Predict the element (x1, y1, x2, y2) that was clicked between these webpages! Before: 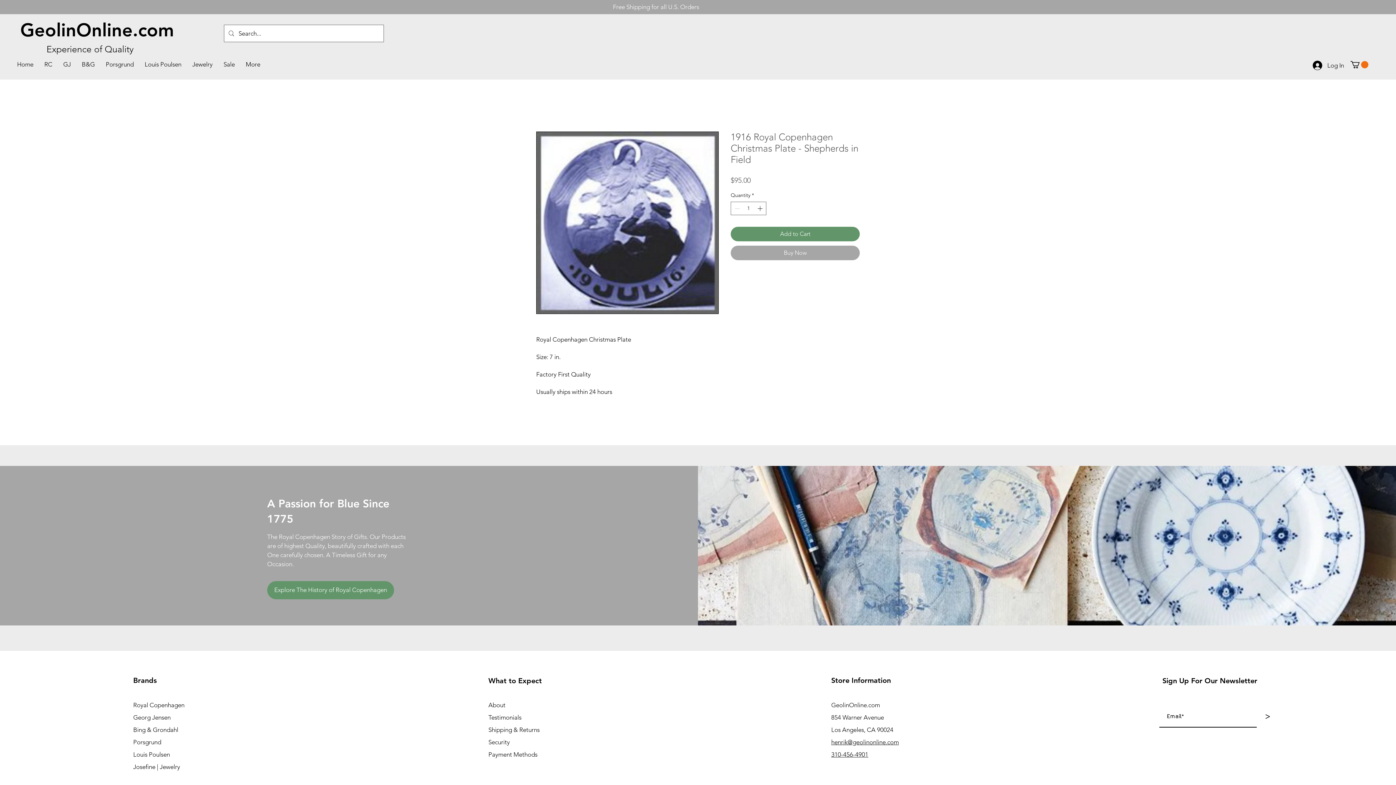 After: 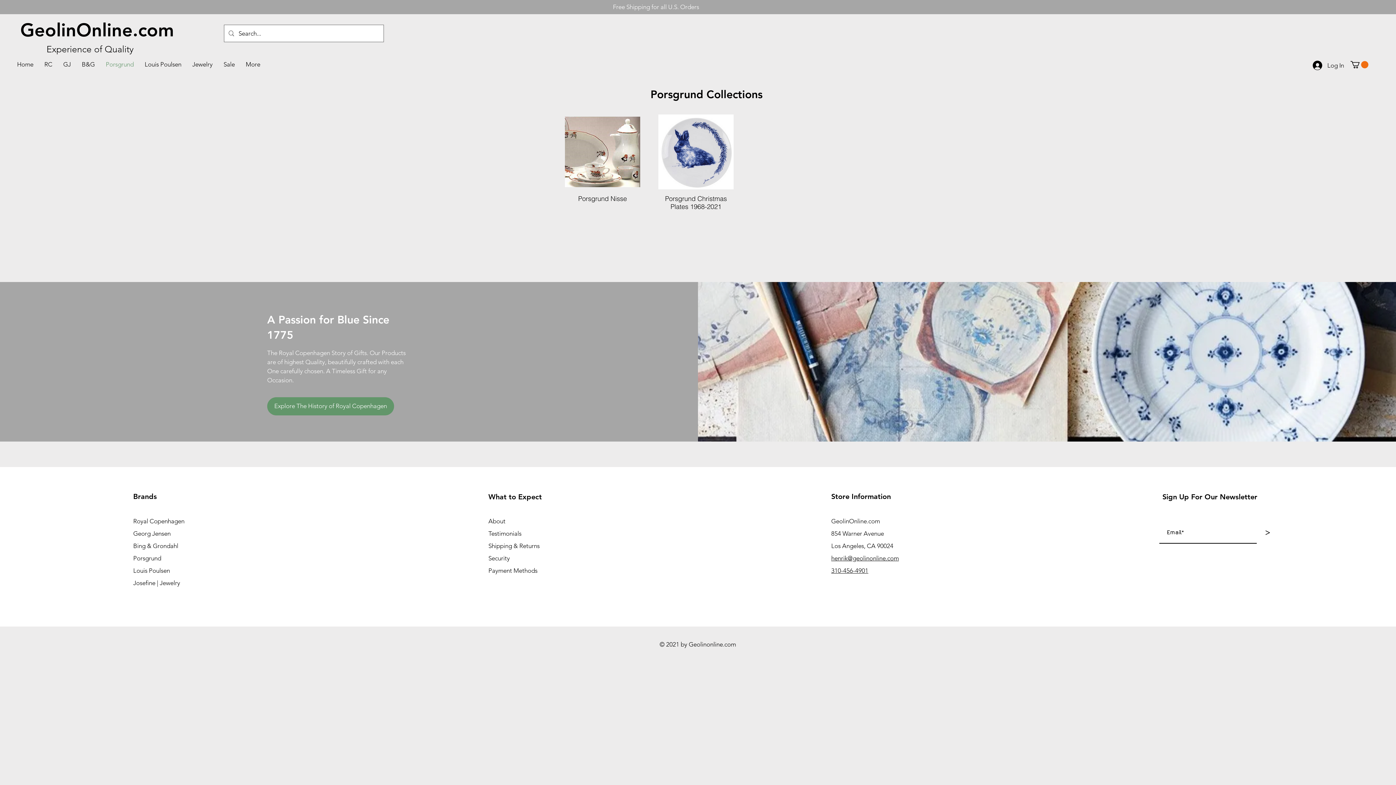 Action: bbox: (100, 55, 139, 73) label: Porsgrund